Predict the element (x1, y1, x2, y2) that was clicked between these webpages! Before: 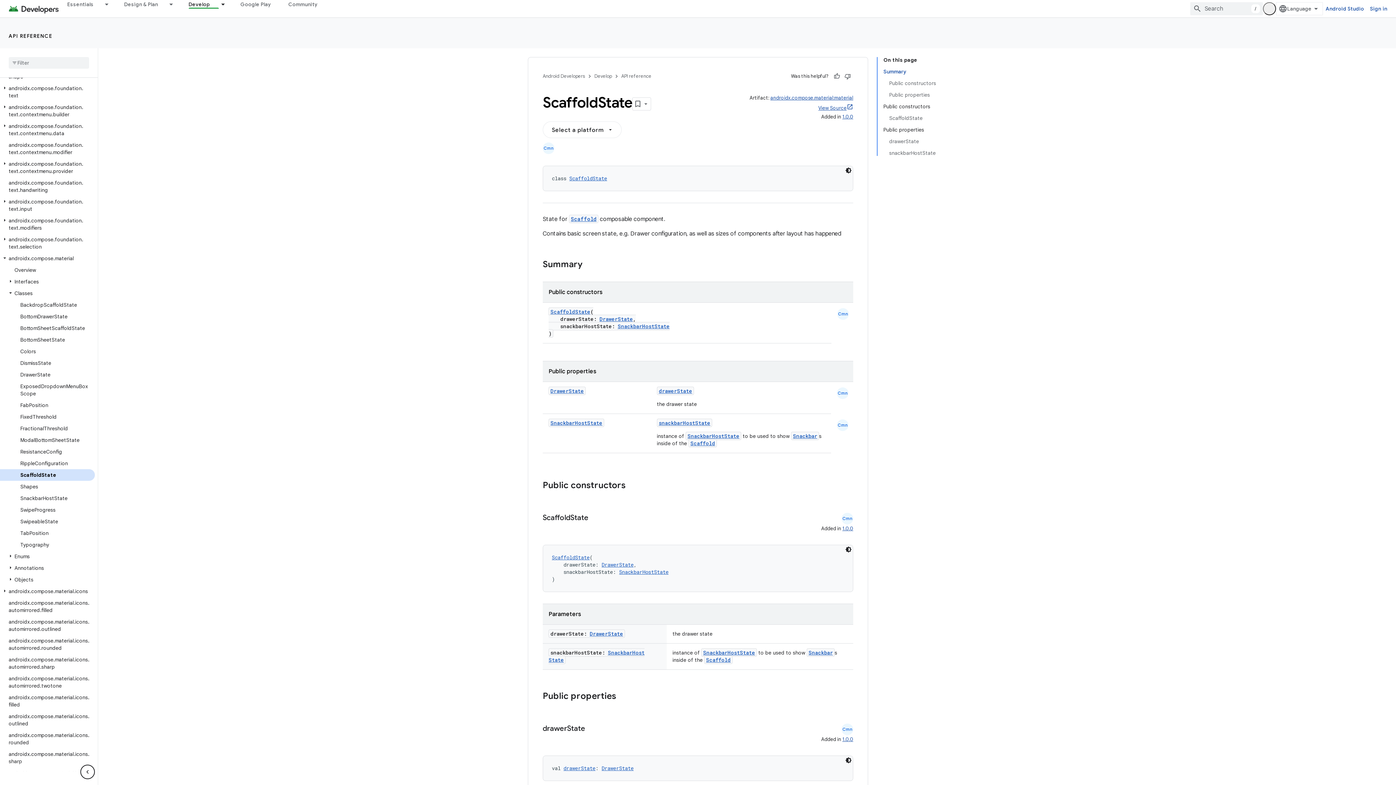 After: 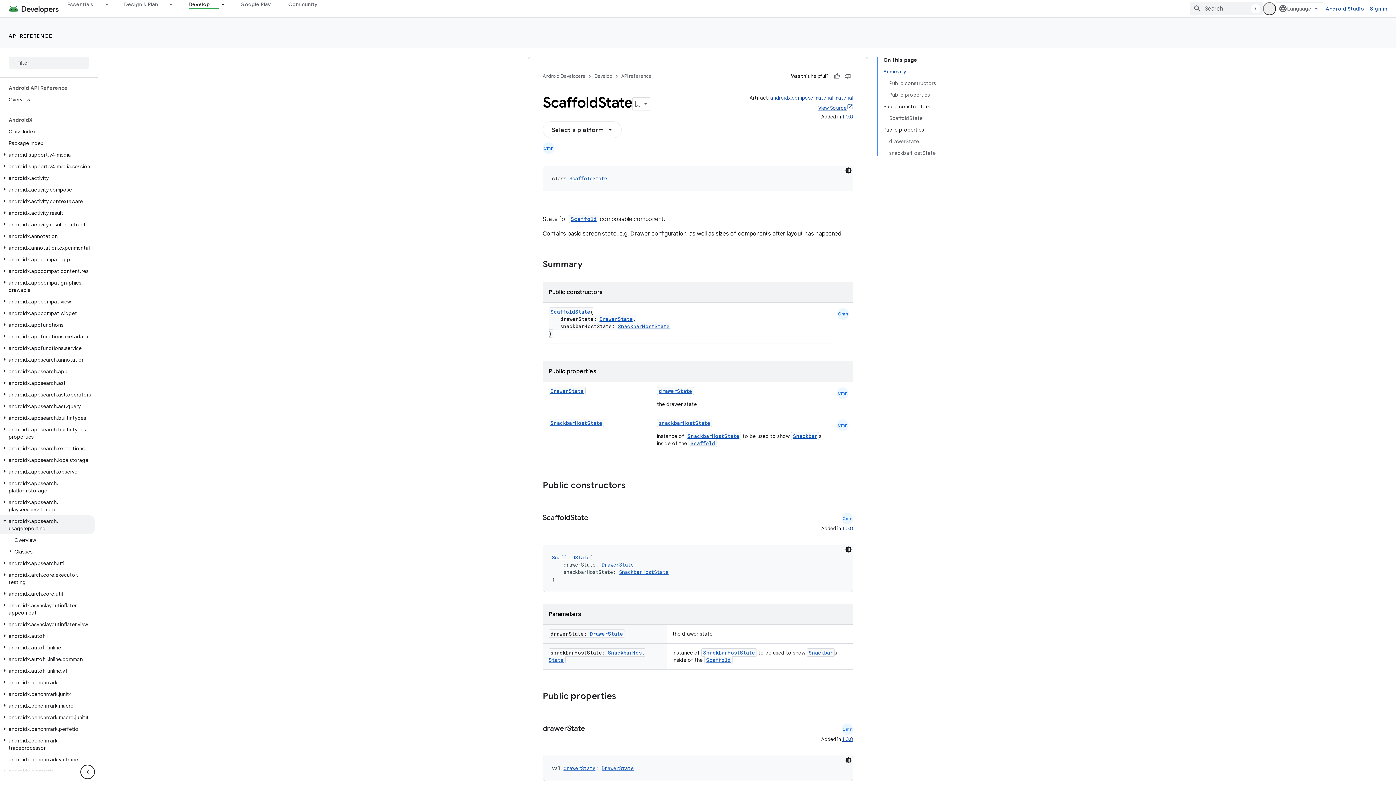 Action: bbox: (0, 486, 94, 498) label: androidx.appsearch.usagereporting